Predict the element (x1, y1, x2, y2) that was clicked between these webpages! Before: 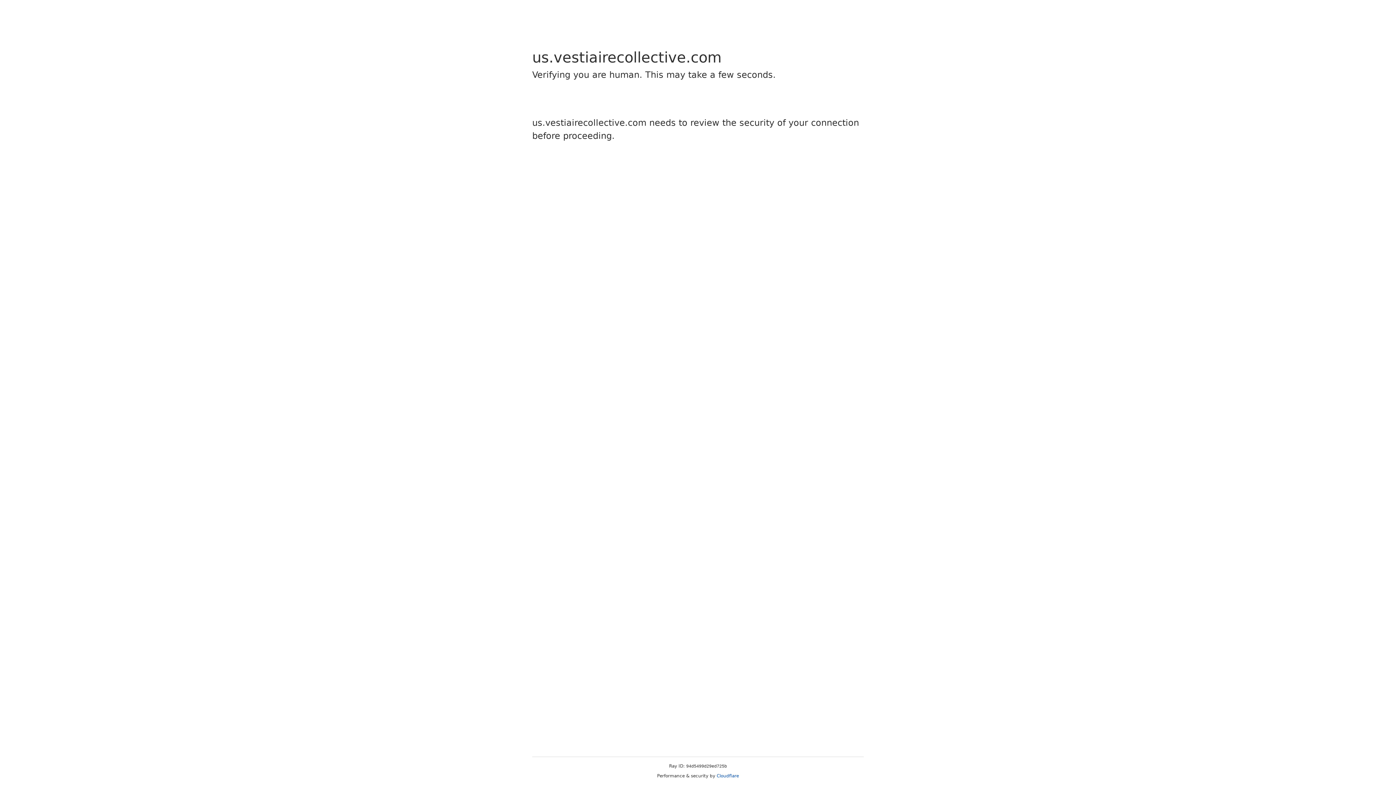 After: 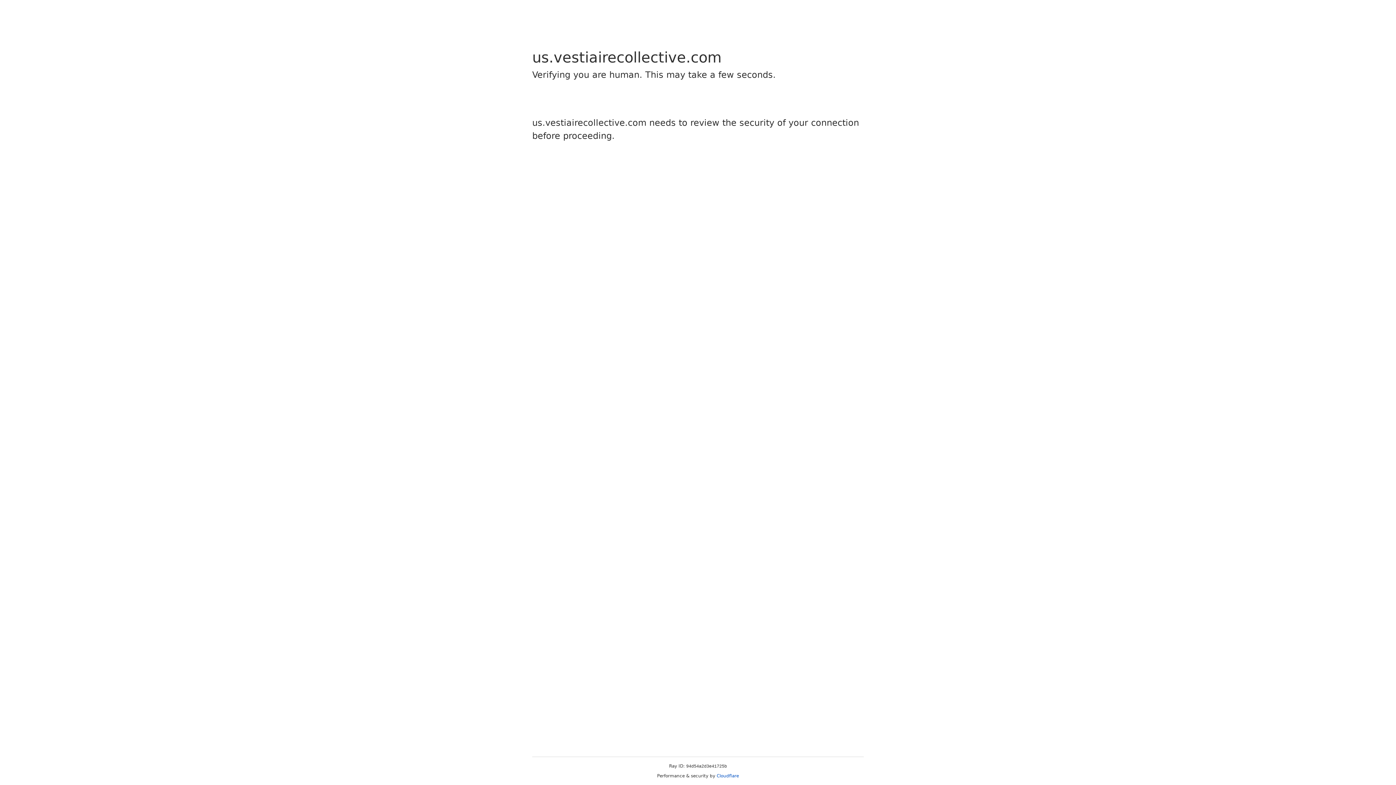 Action: bbox: (716, 773, 739, 778) label: Cloudflare